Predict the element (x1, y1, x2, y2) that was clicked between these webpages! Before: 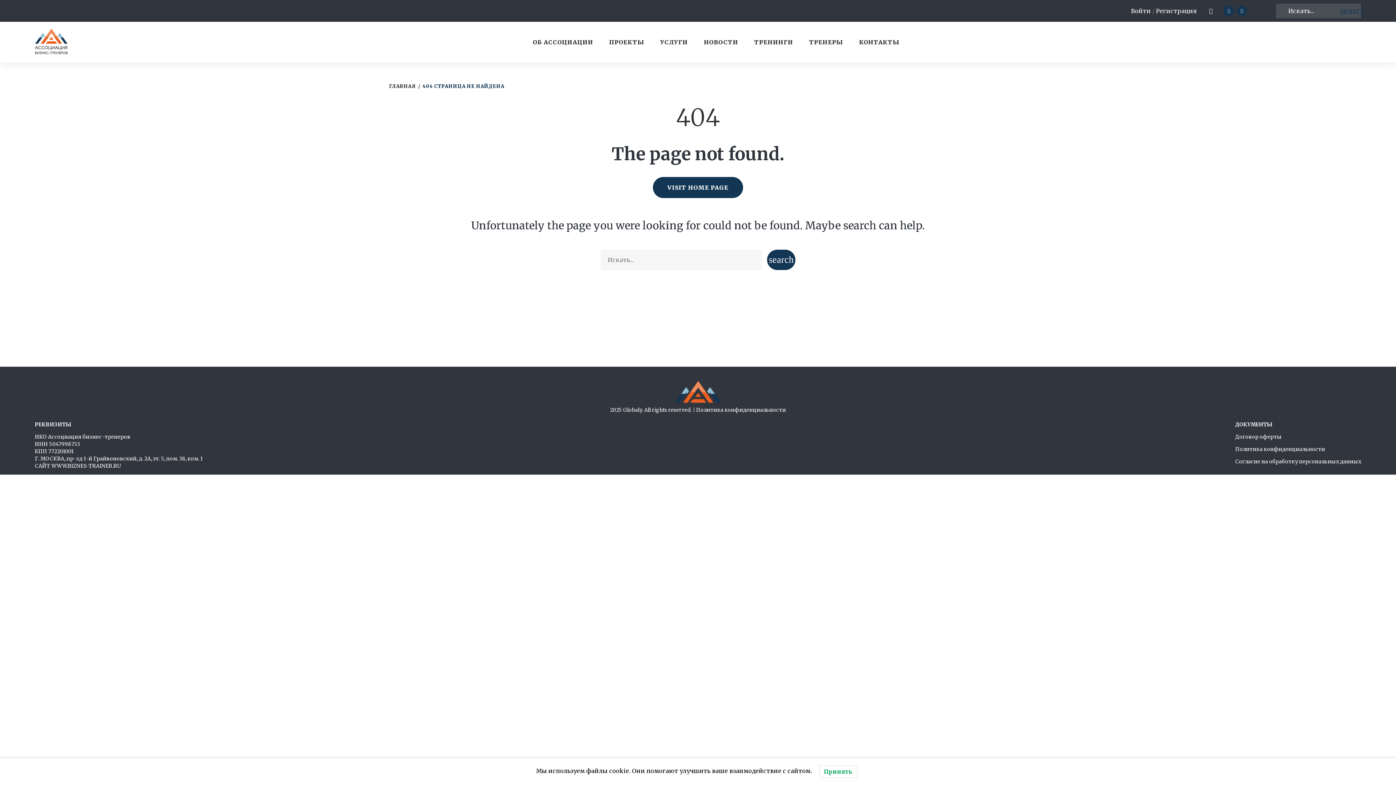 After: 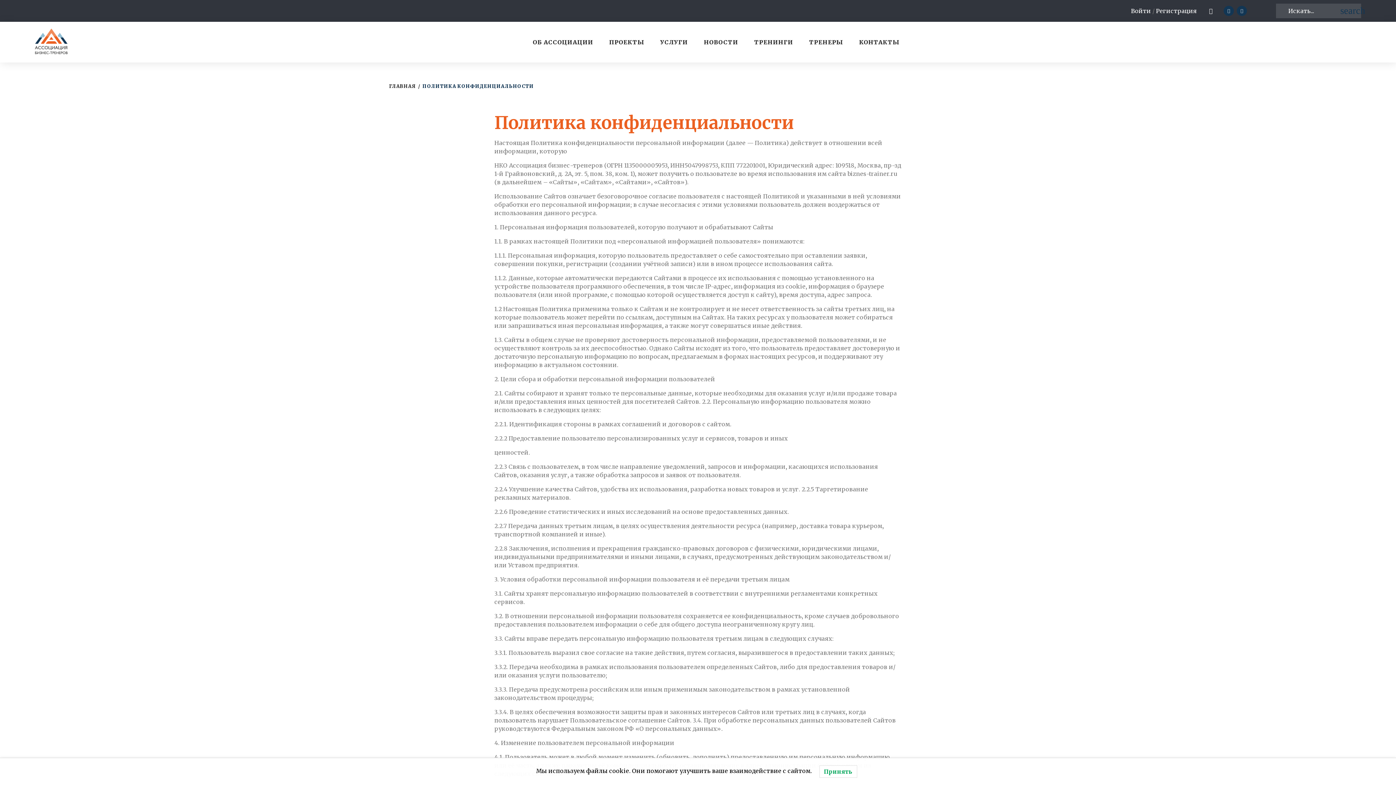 Action: bbox: (1235, 446, 1325, 452) label: Политика конфиденциальности